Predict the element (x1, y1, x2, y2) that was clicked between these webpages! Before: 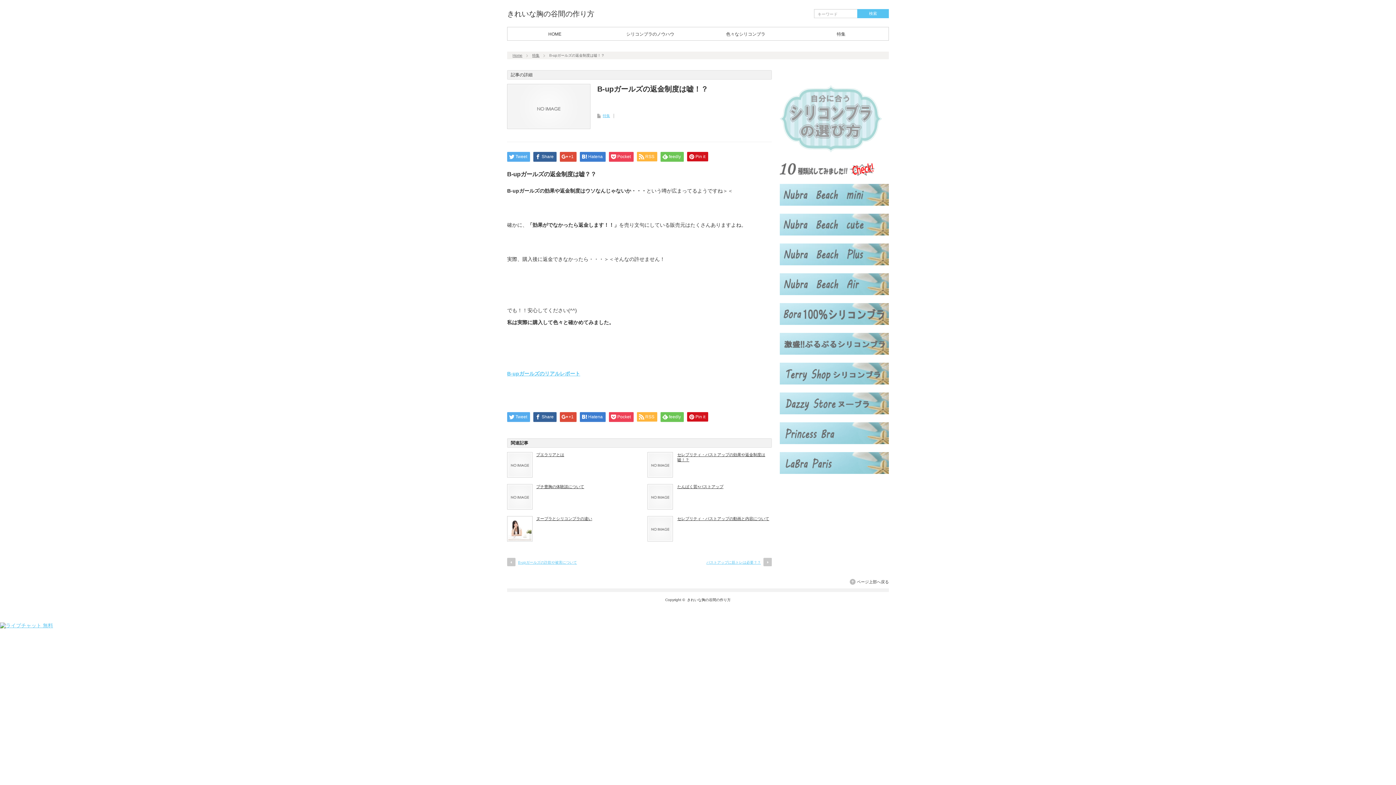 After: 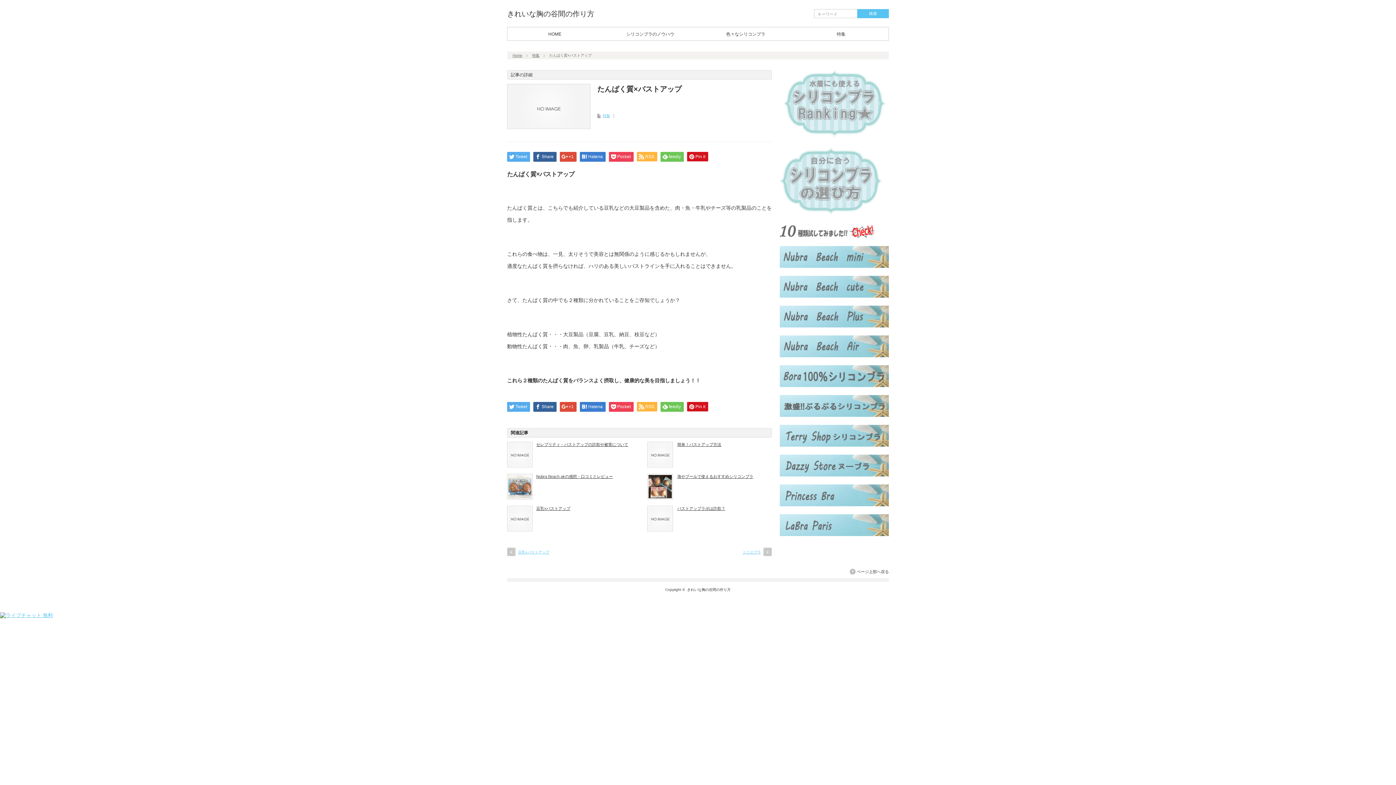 Action: label: たんぱく質×バストアップ bbox: (677, 484, 772, 489)